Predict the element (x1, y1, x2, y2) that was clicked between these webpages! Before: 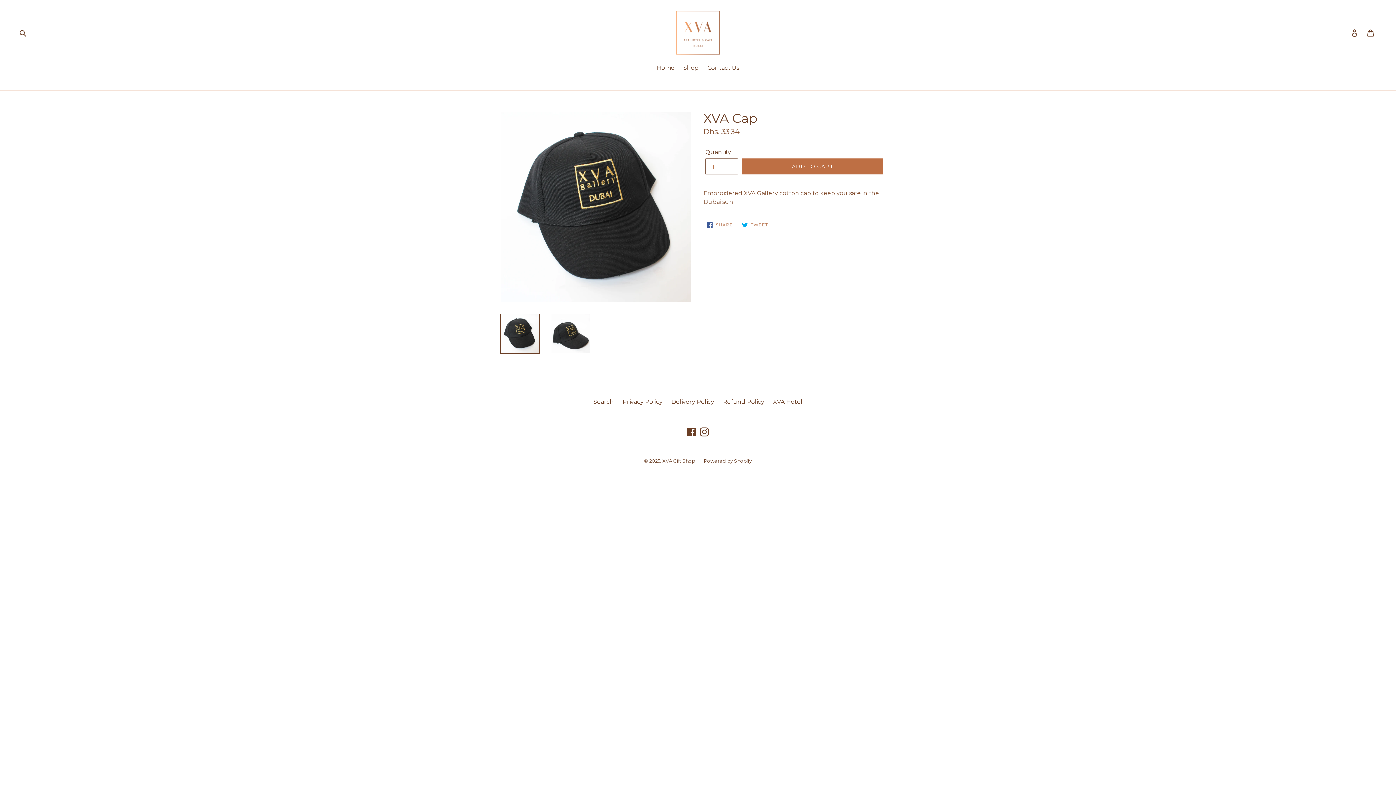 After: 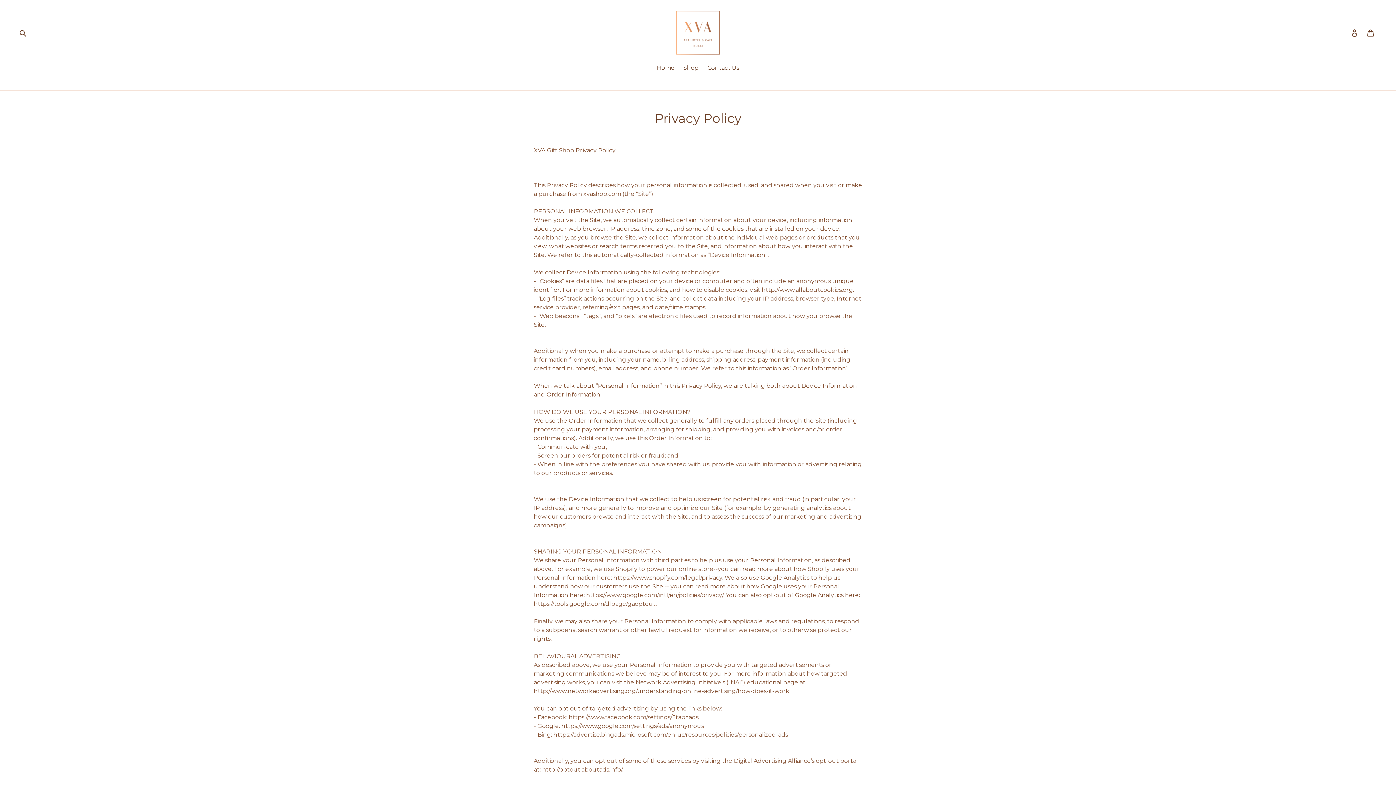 Action: label: Privacy Policy bbox: (622, 398, 662, 405)